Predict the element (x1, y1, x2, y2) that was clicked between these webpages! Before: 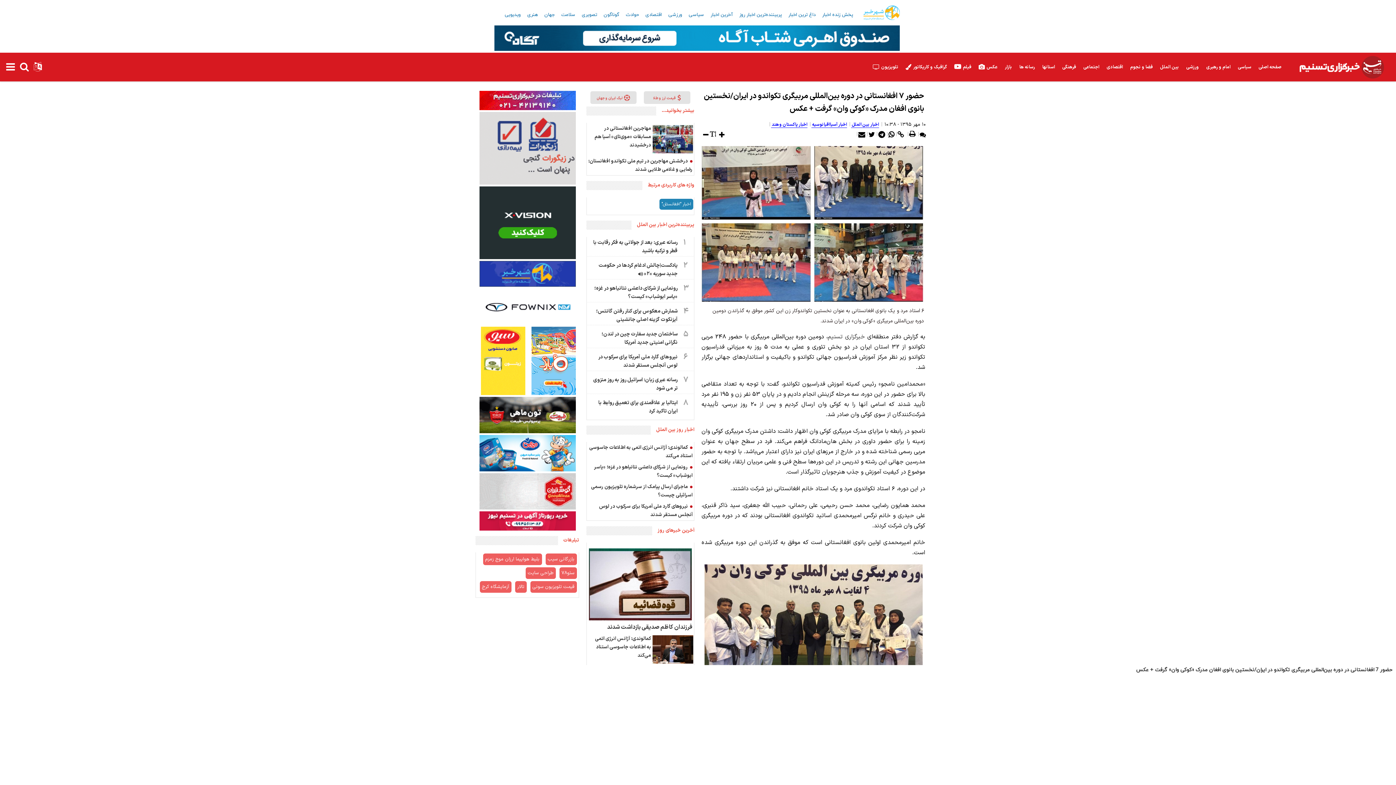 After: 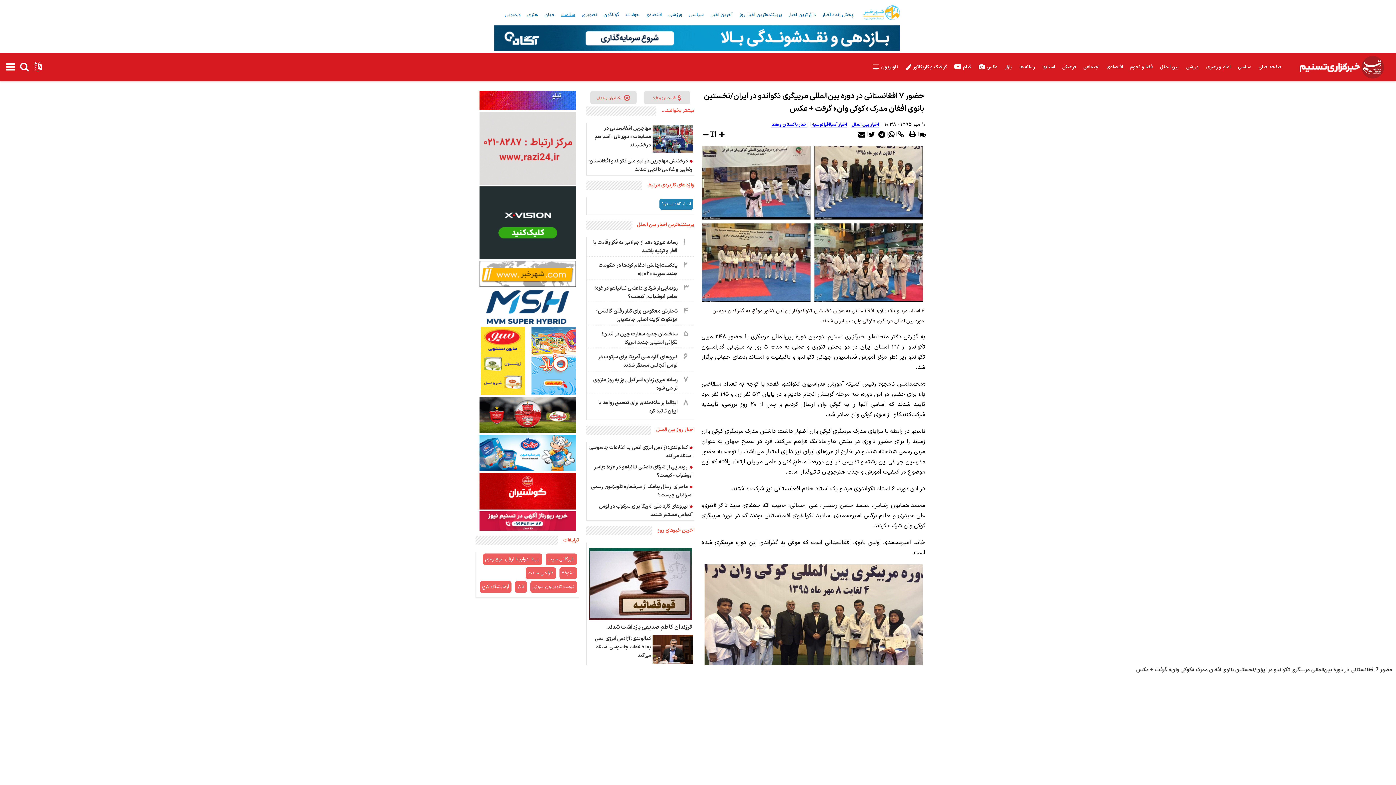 Action: label: سلامت bbox: (558, 9, 578, 20)